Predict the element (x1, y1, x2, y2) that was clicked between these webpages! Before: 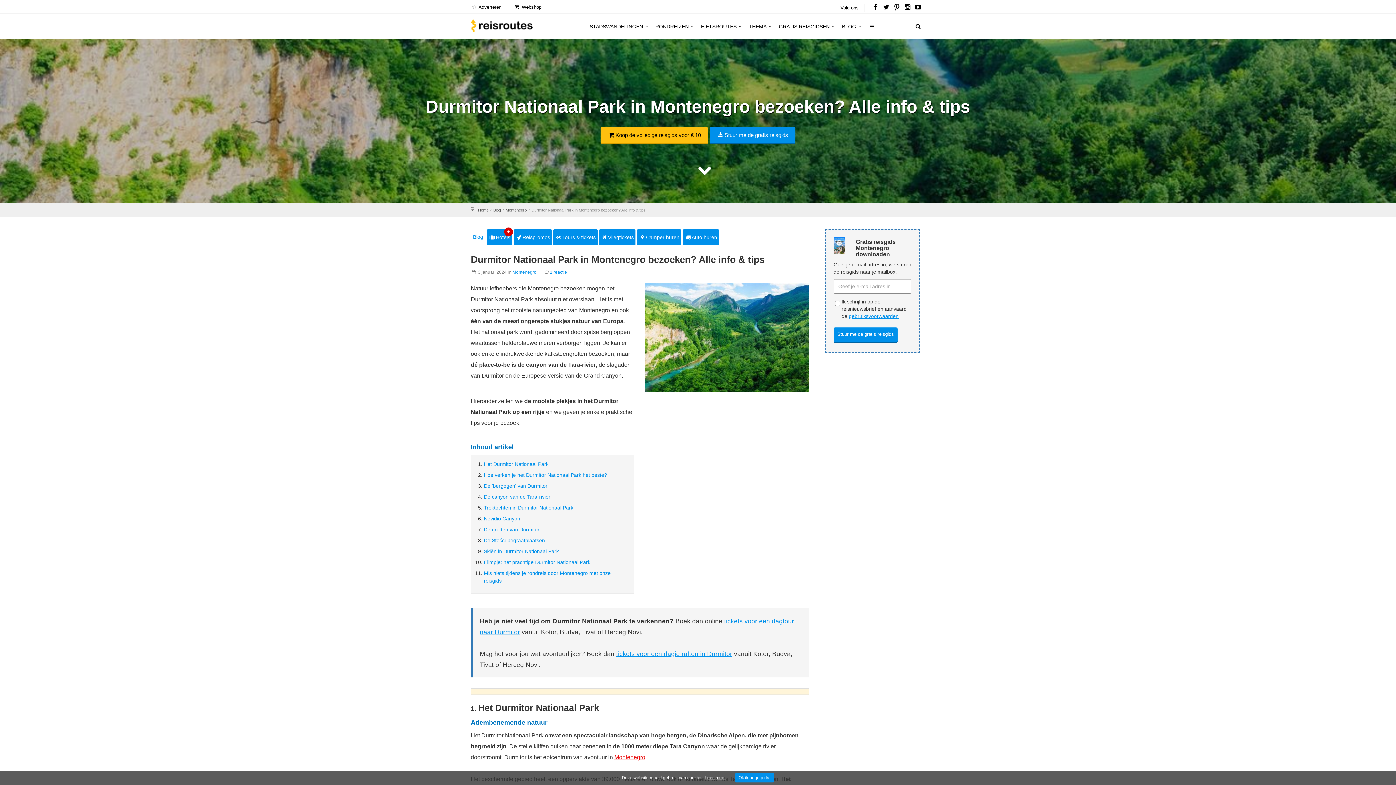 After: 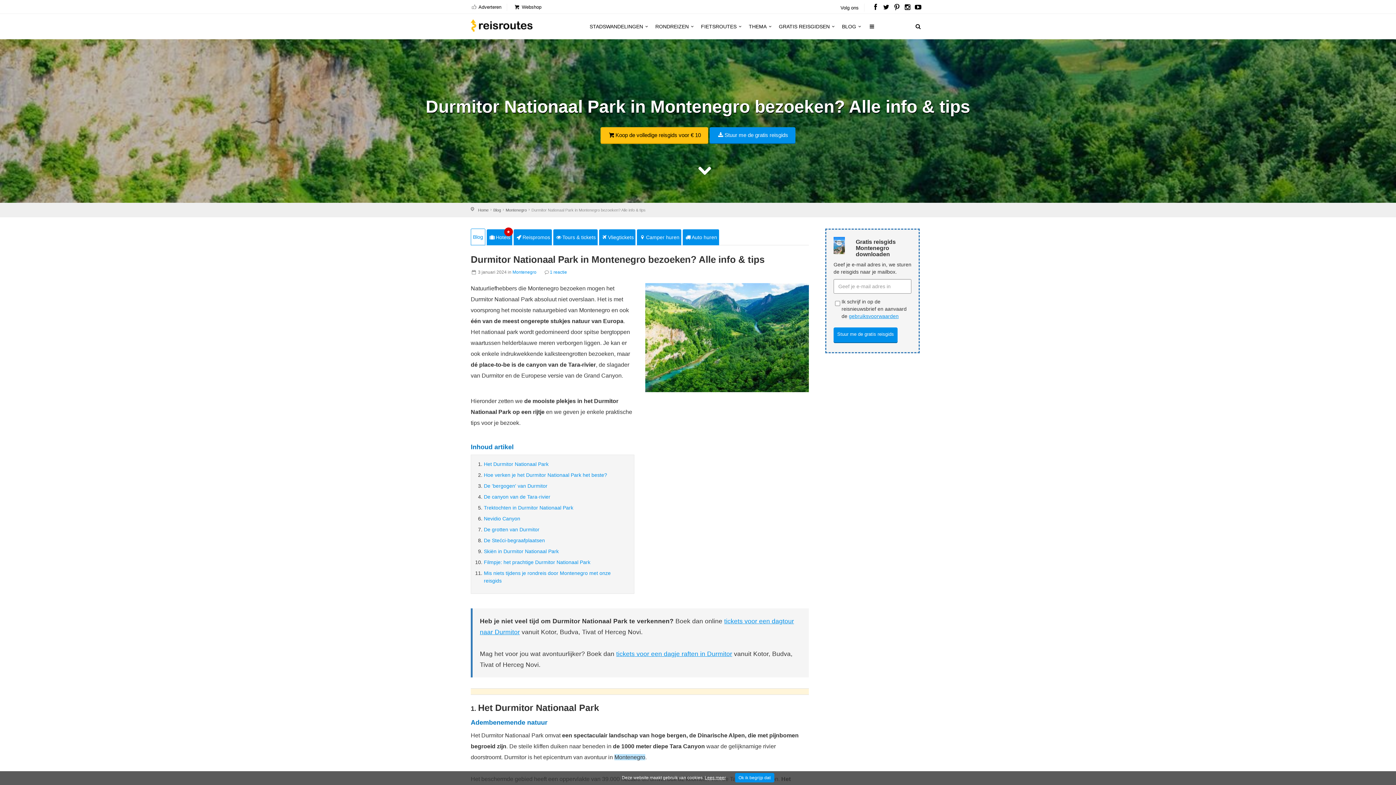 Action: bbox: (614, 754, 645, 760) label: Montenegro